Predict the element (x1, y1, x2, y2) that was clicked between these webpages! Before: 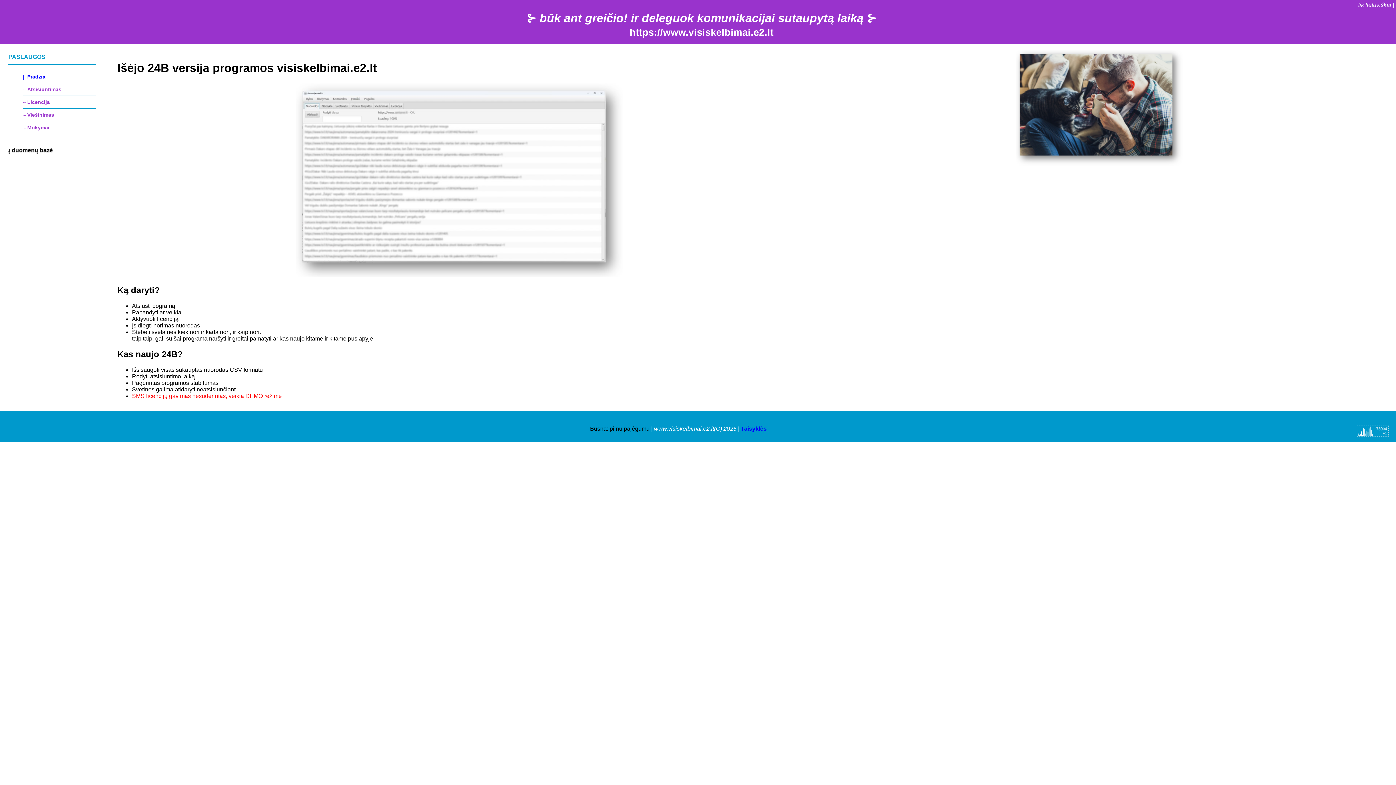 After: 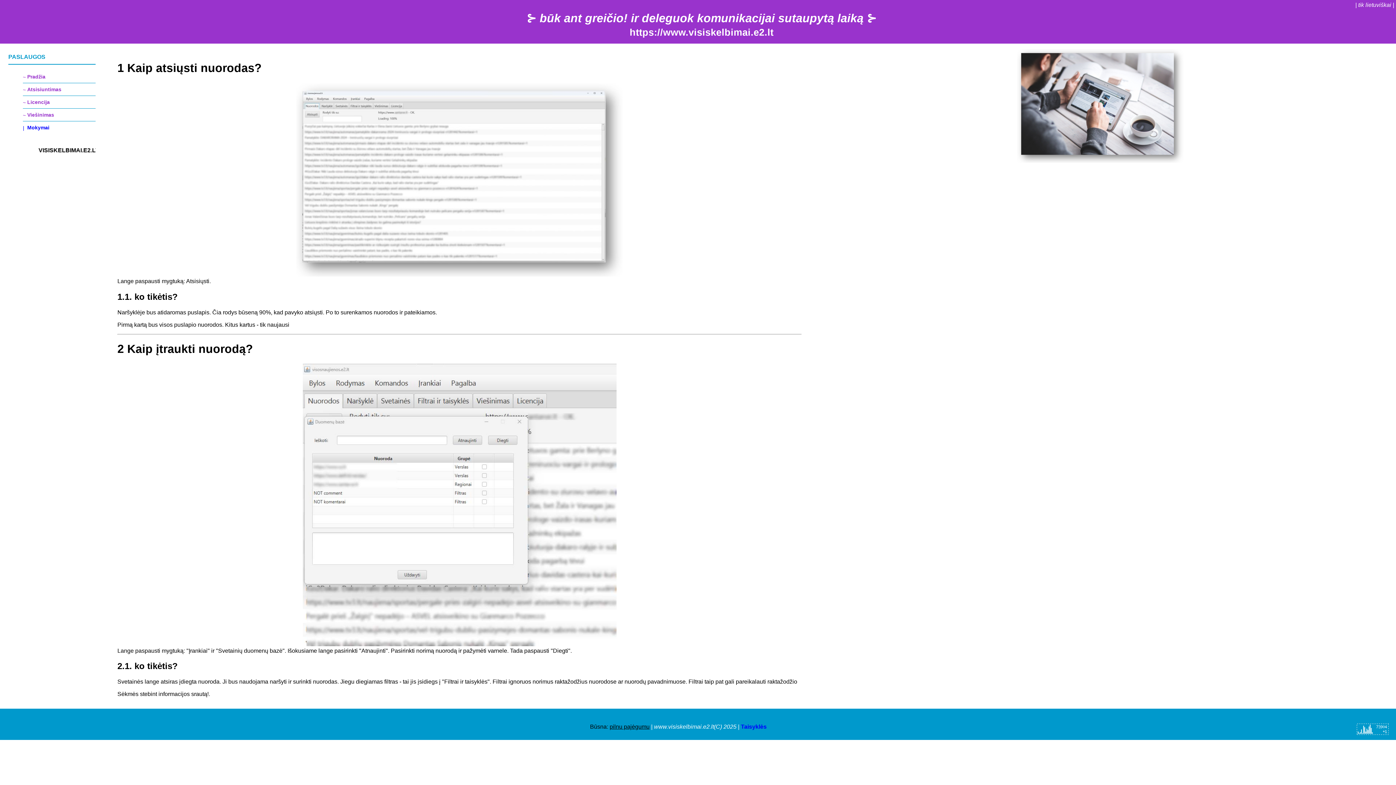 Action: label: Mokymai bbox: (22, 121, 53, 133)